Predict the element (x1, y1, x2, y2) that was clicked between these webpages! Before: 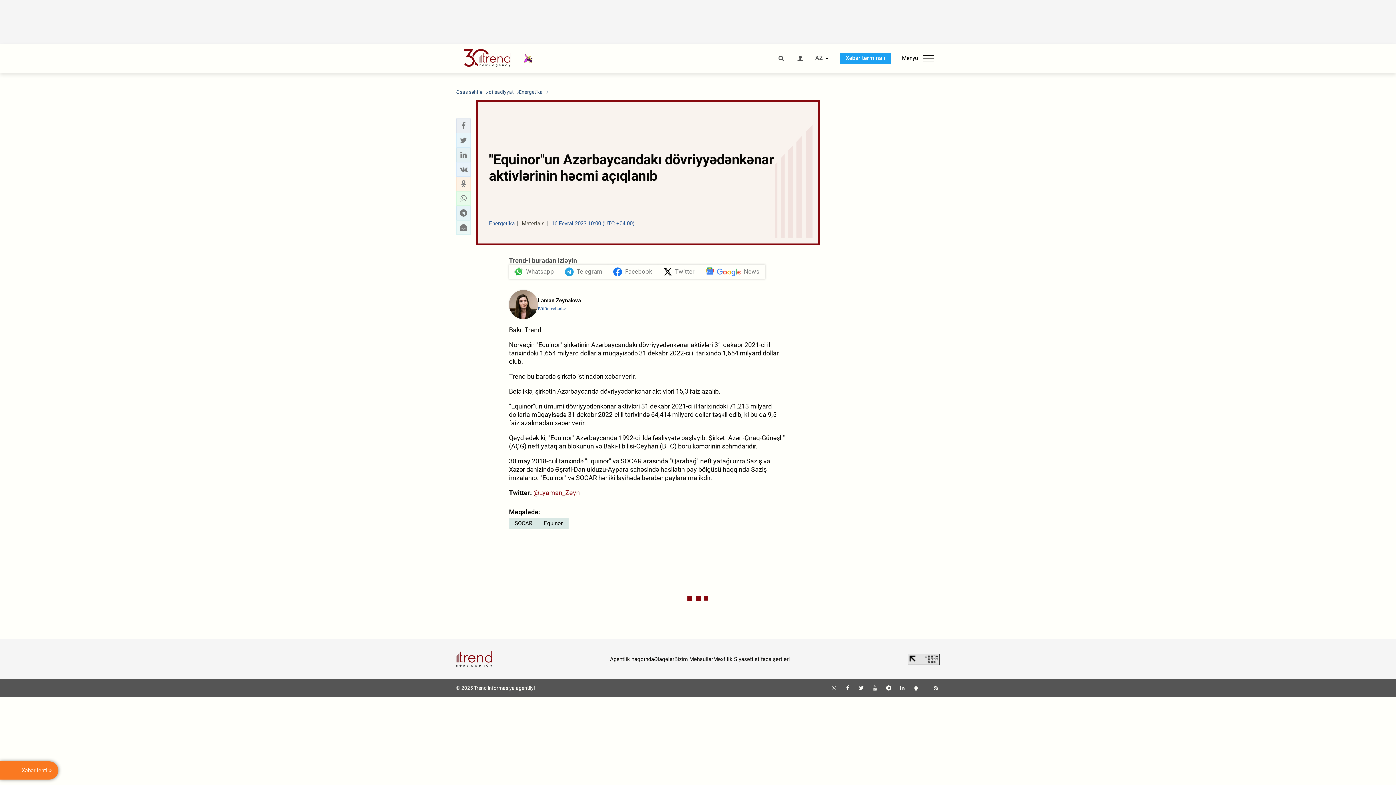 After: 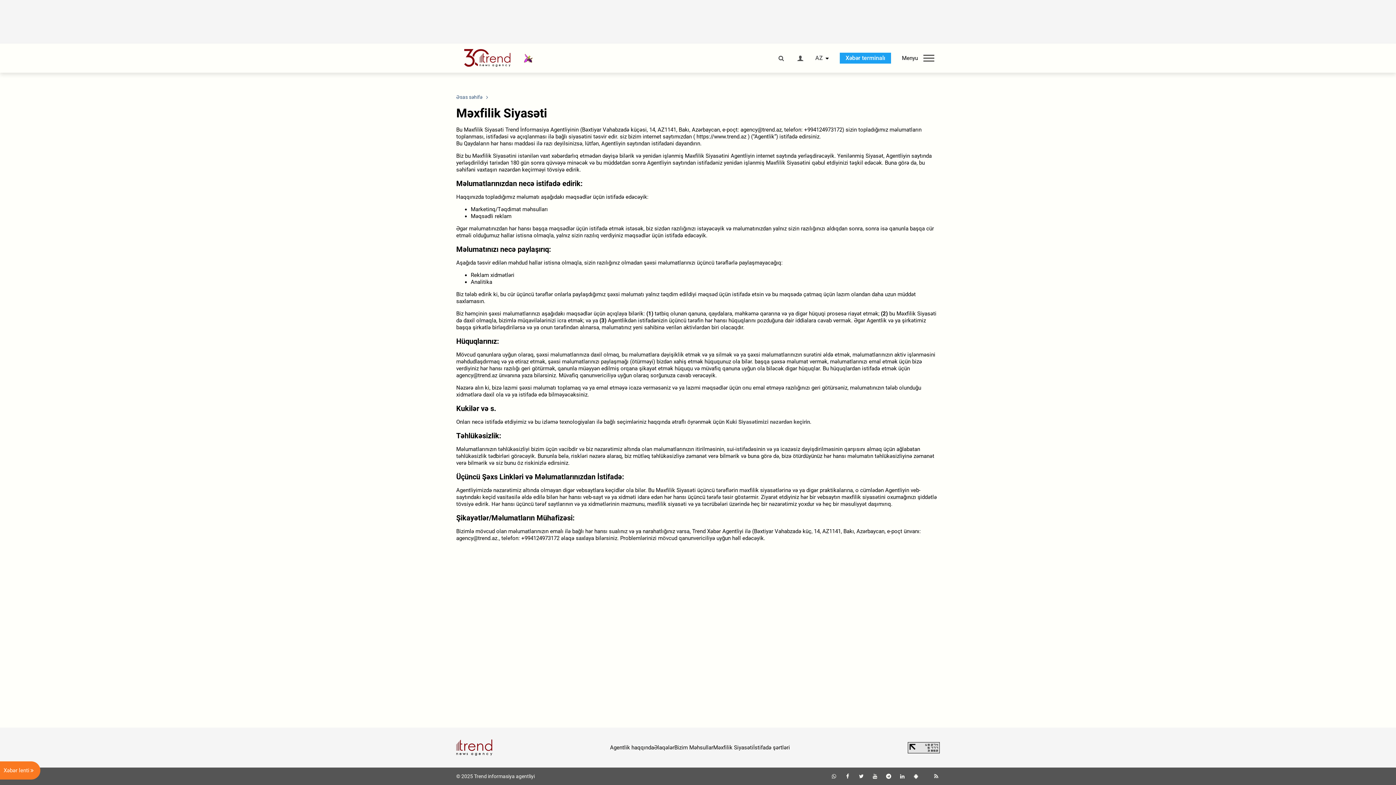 Action: bbox: (753, 656, 790, 662) label: İstifadə şərtləri